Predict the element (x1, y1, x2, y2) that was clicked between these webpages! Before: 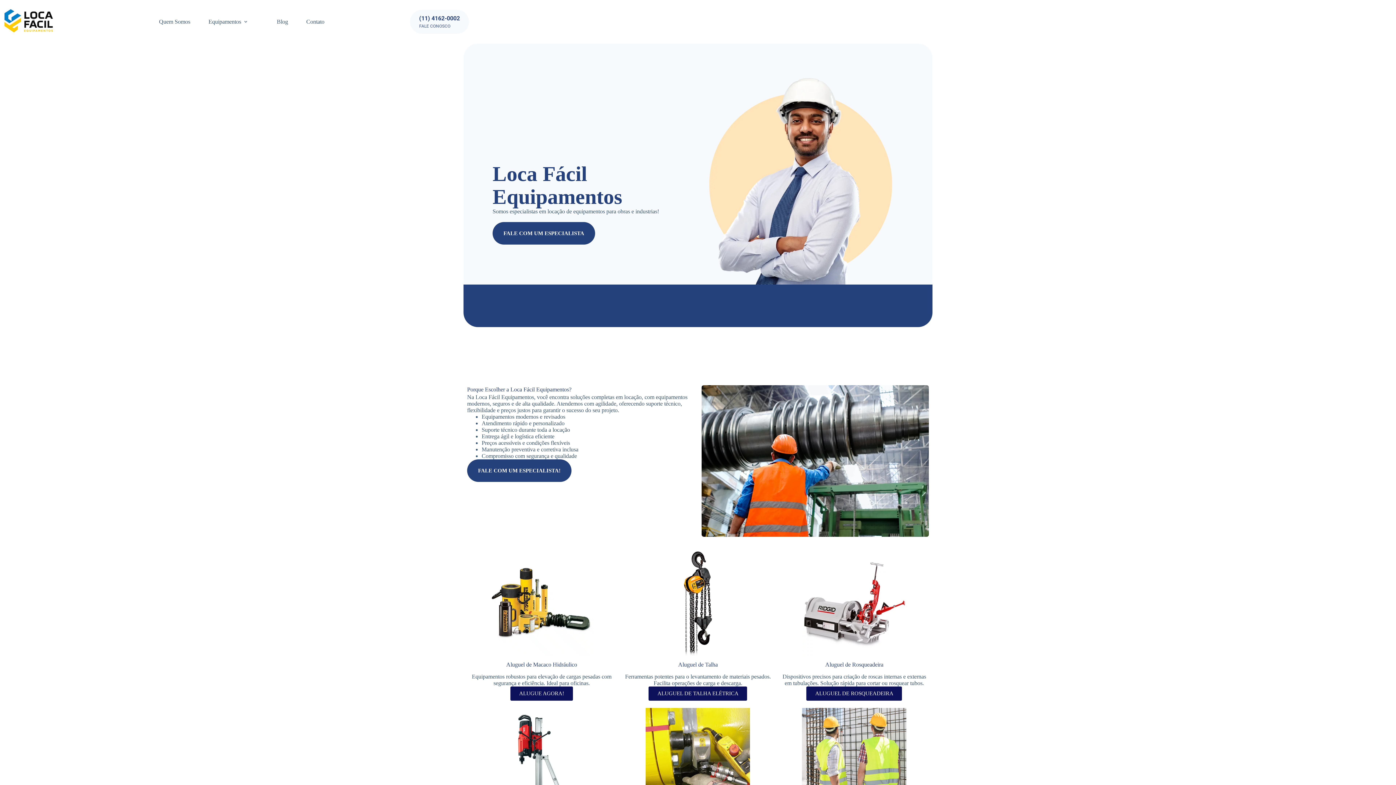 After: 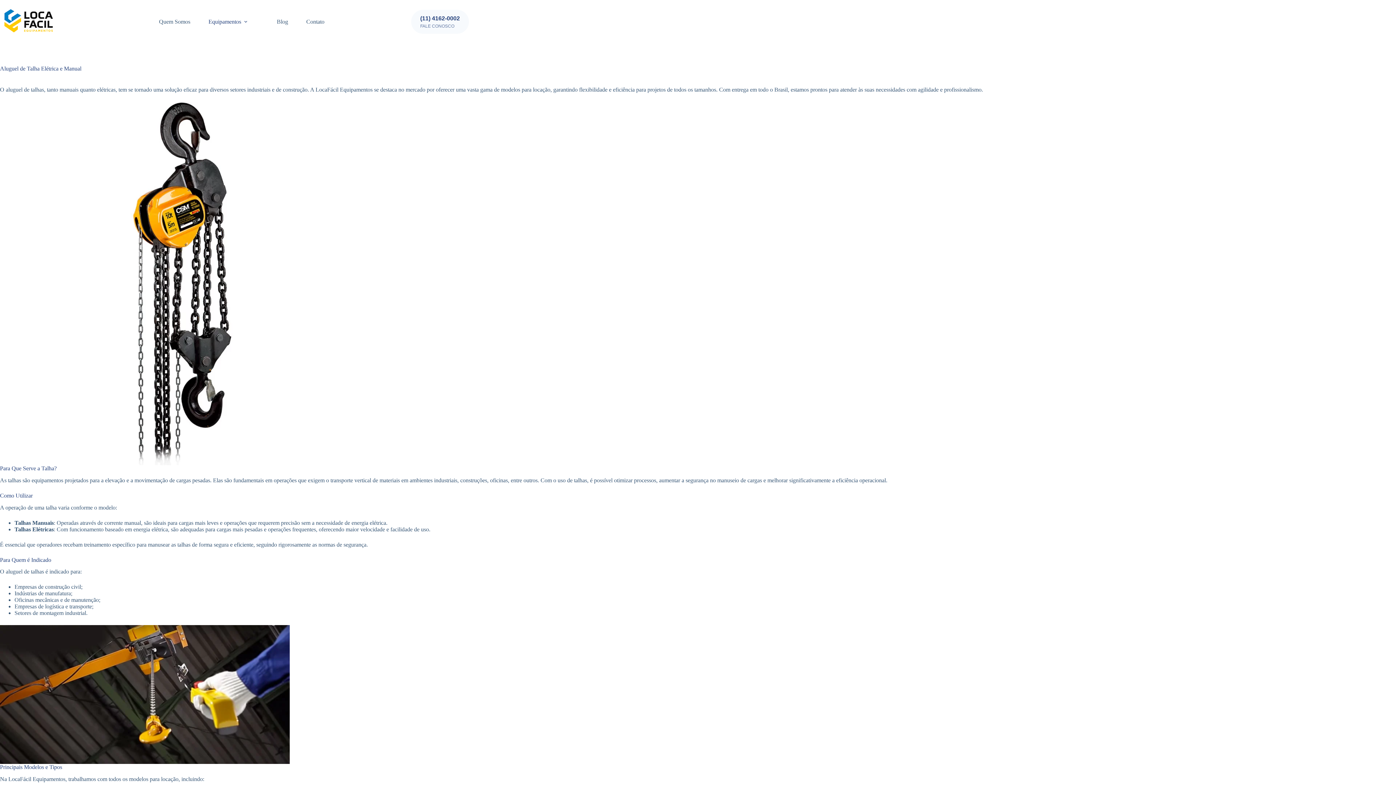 Action: bbox: (645, 600, 750, 606)